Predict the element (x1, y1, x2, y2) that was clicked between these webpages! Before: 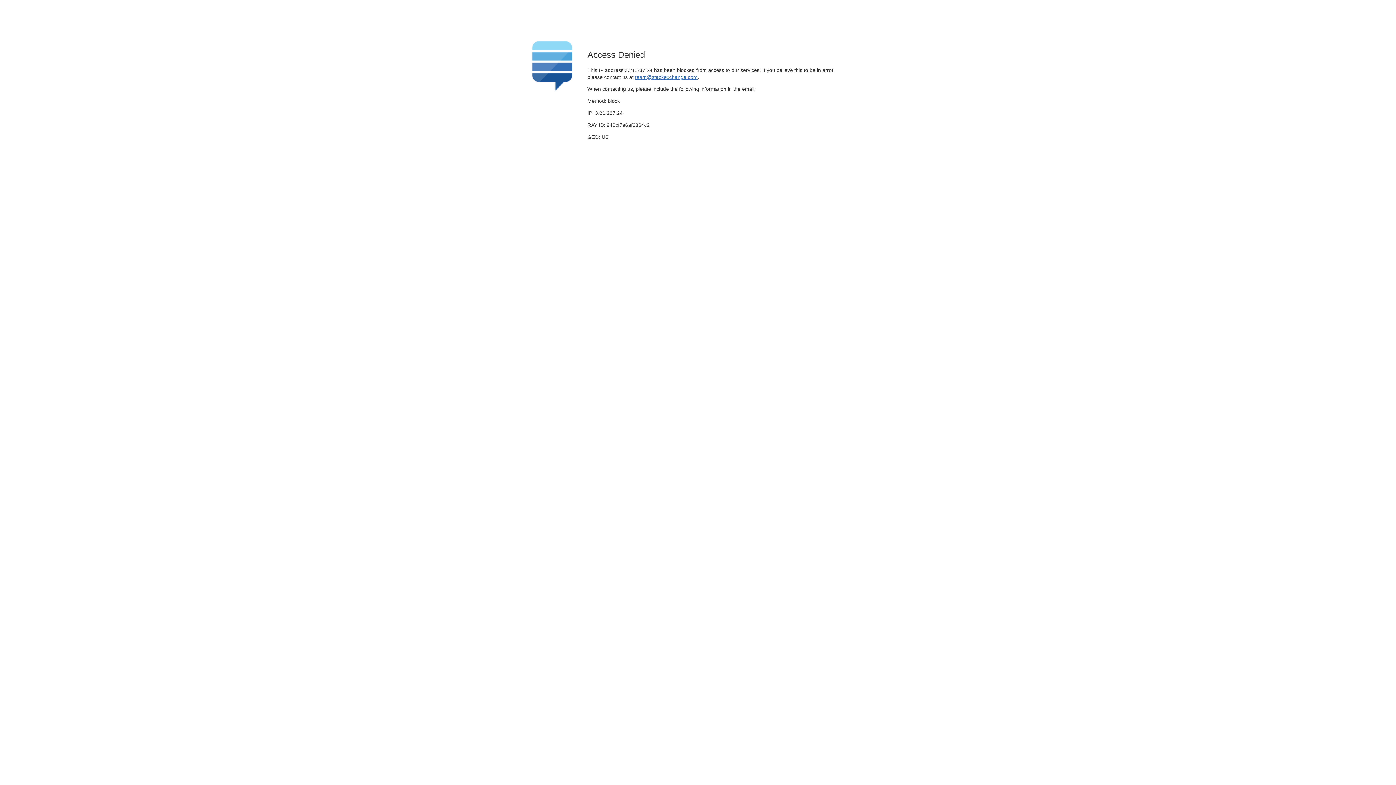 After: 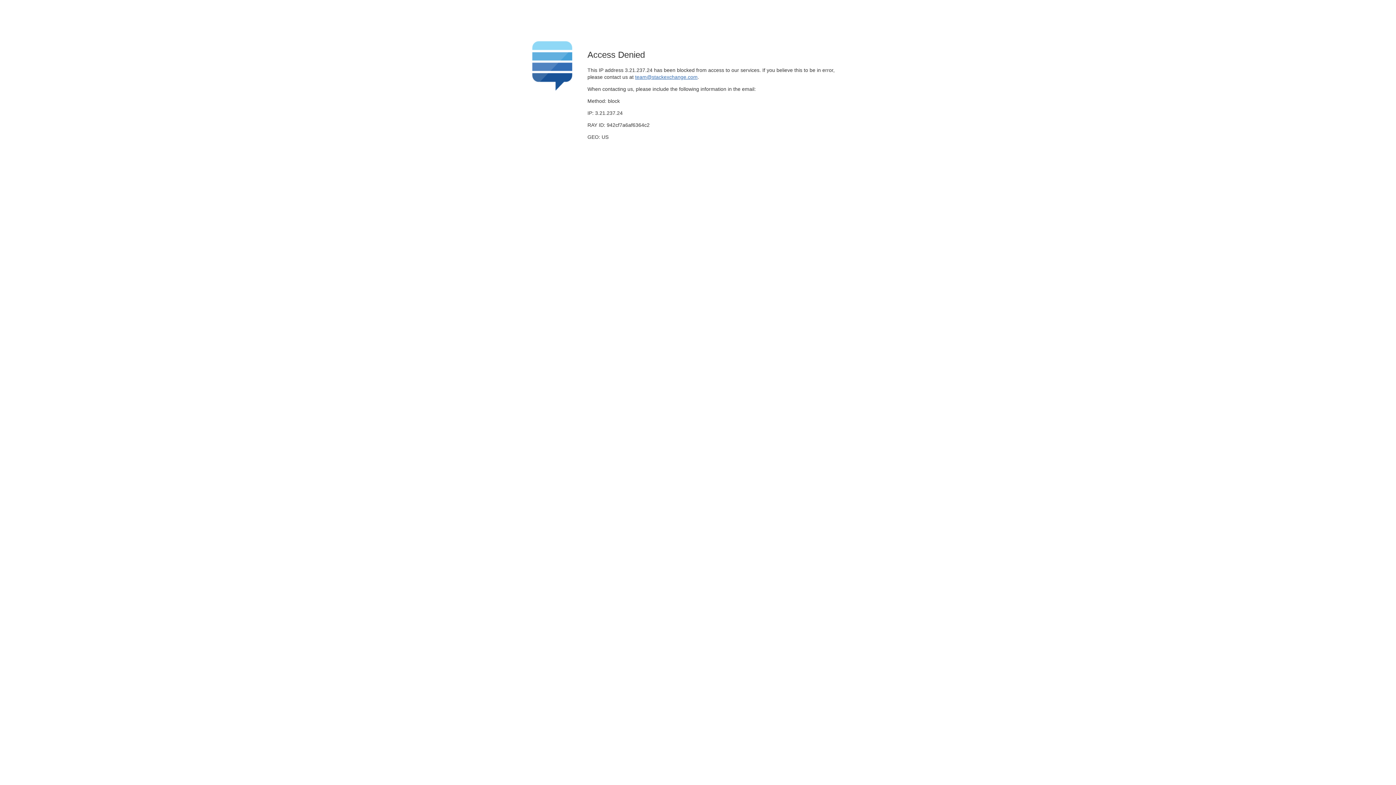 Action: bbox: (635, 74, 697, 79) label: team@stackexchange.com